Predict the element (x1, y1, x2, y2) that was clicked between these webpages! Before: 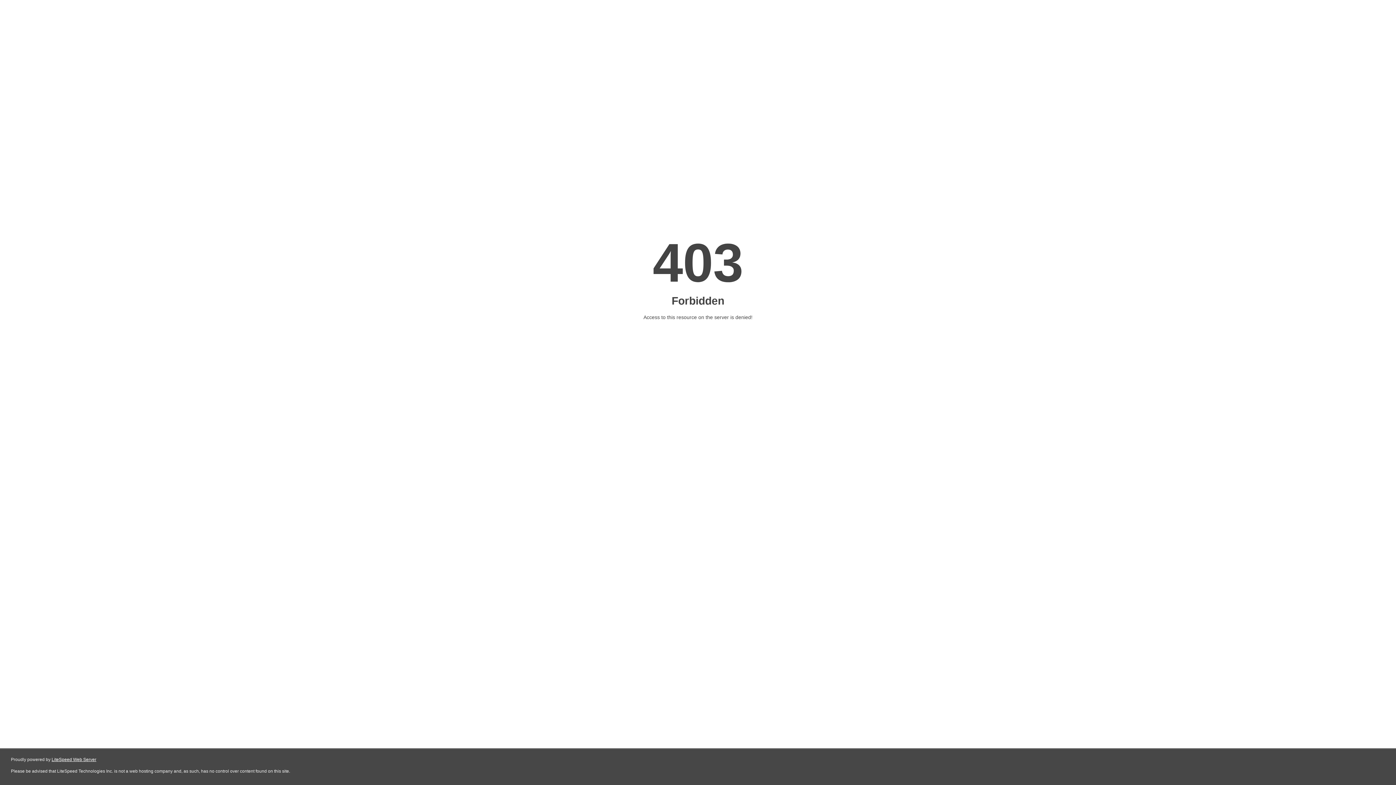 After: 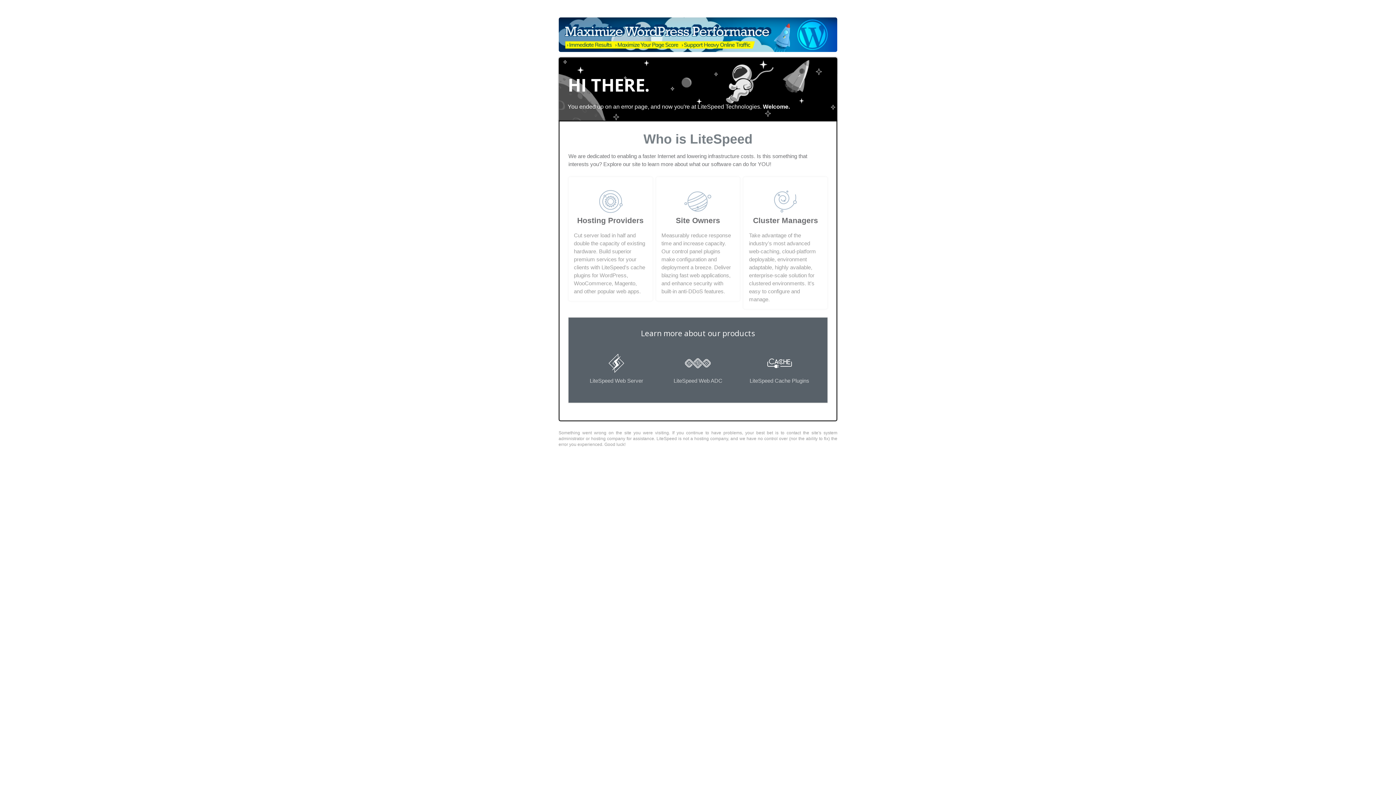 Action: label: LiteSpeed Web Server bbox: (51, 757, 96, 762)